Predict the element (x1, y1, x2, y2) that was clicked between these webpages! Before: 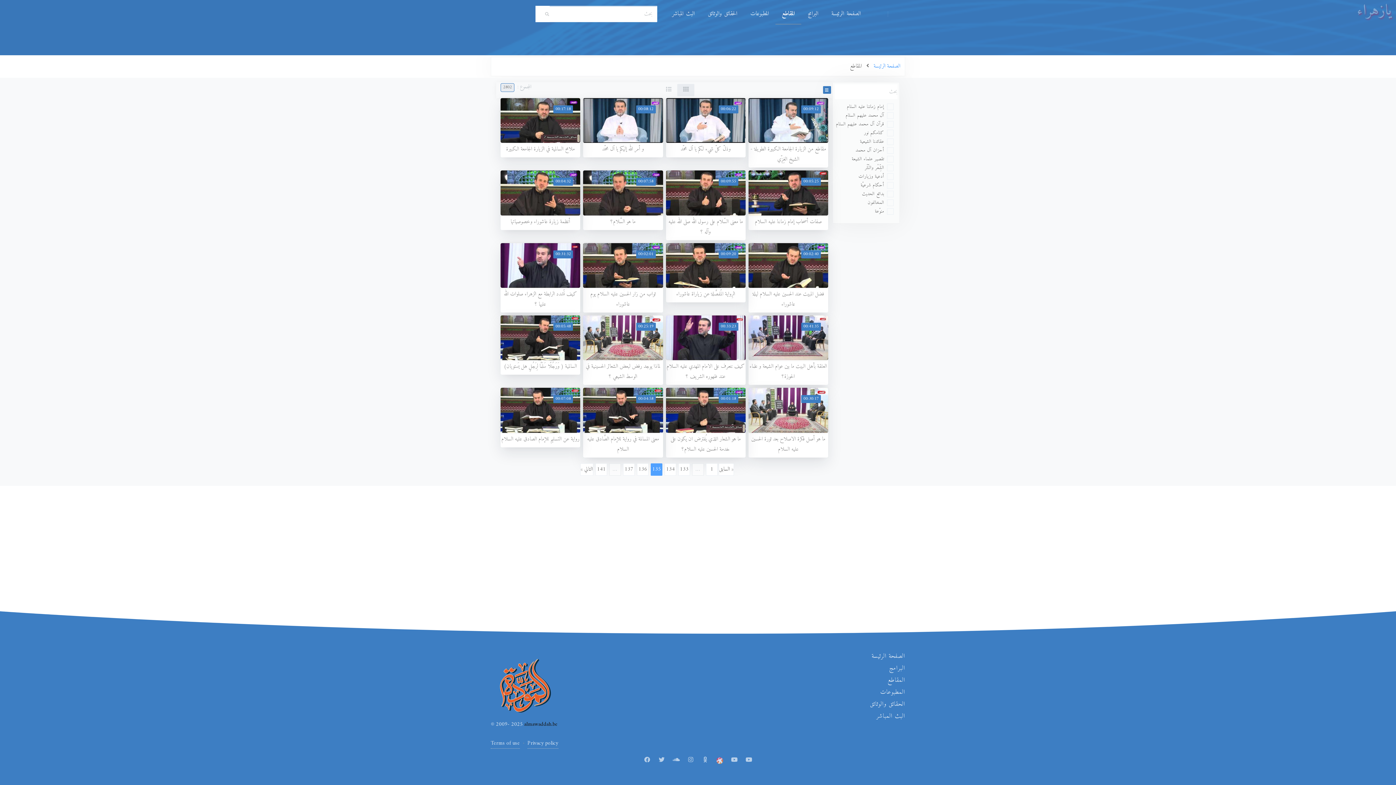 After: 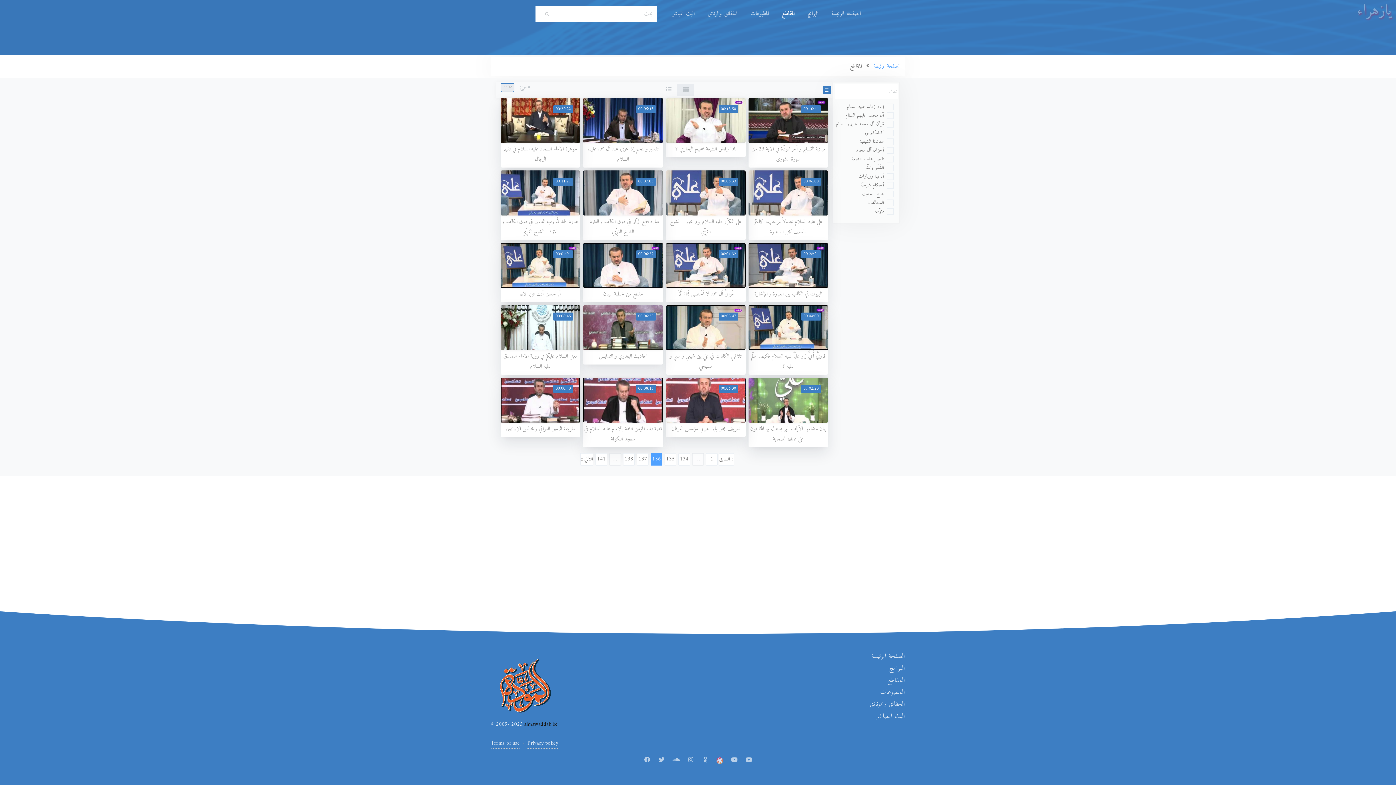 Action: label: التالي » bbox: (580, 463, 593, 475)